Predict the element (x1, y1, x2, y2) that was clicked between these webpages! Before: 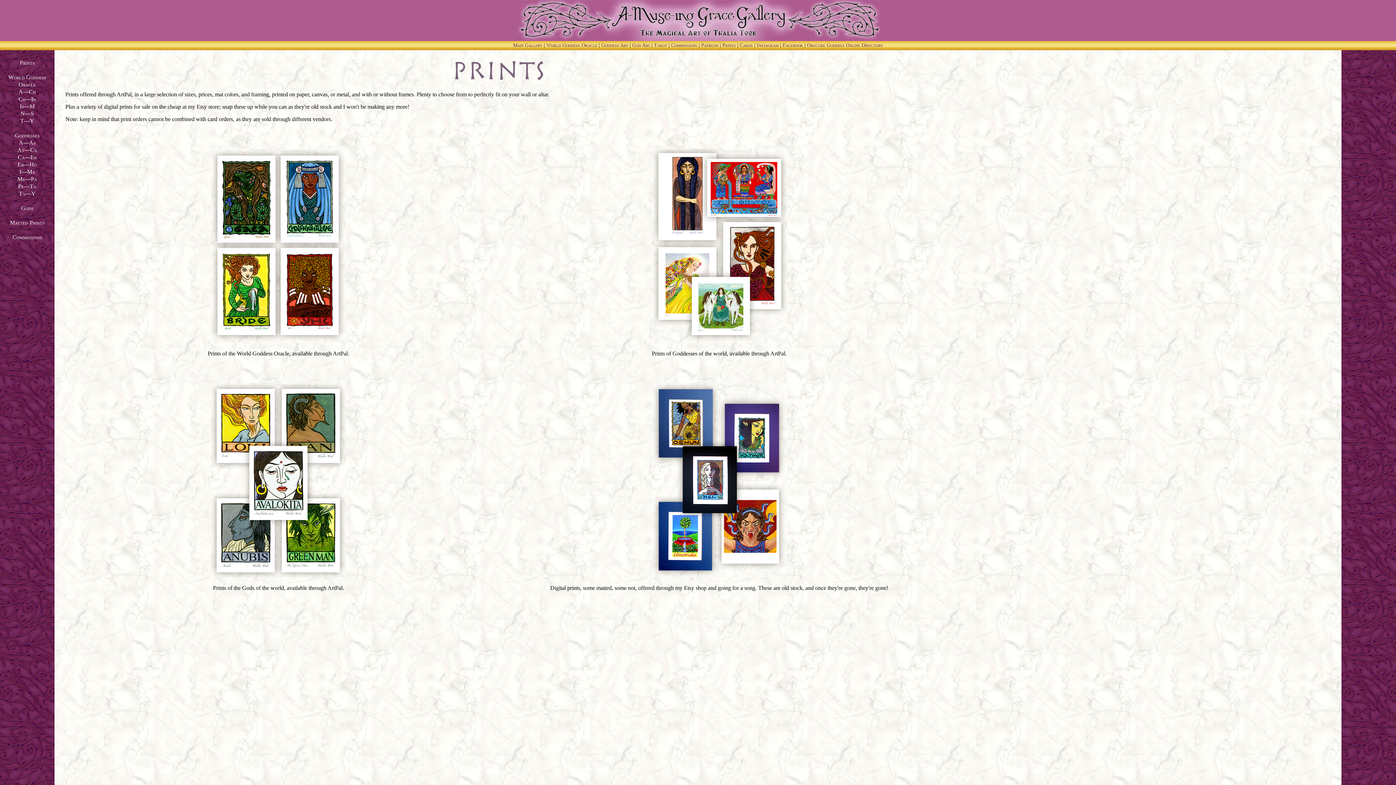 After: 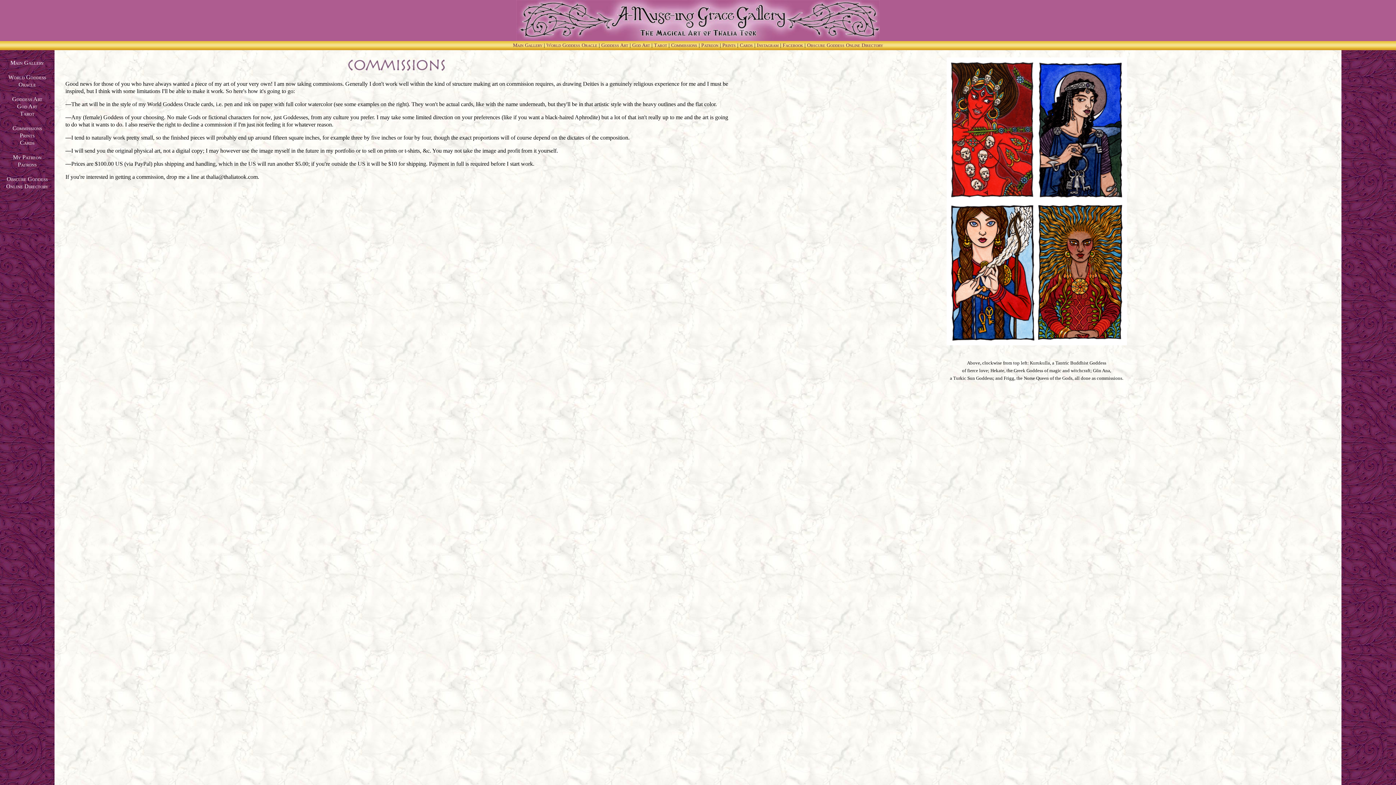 Action: bbox: (671, 42, 698, 48) label: Commissions 